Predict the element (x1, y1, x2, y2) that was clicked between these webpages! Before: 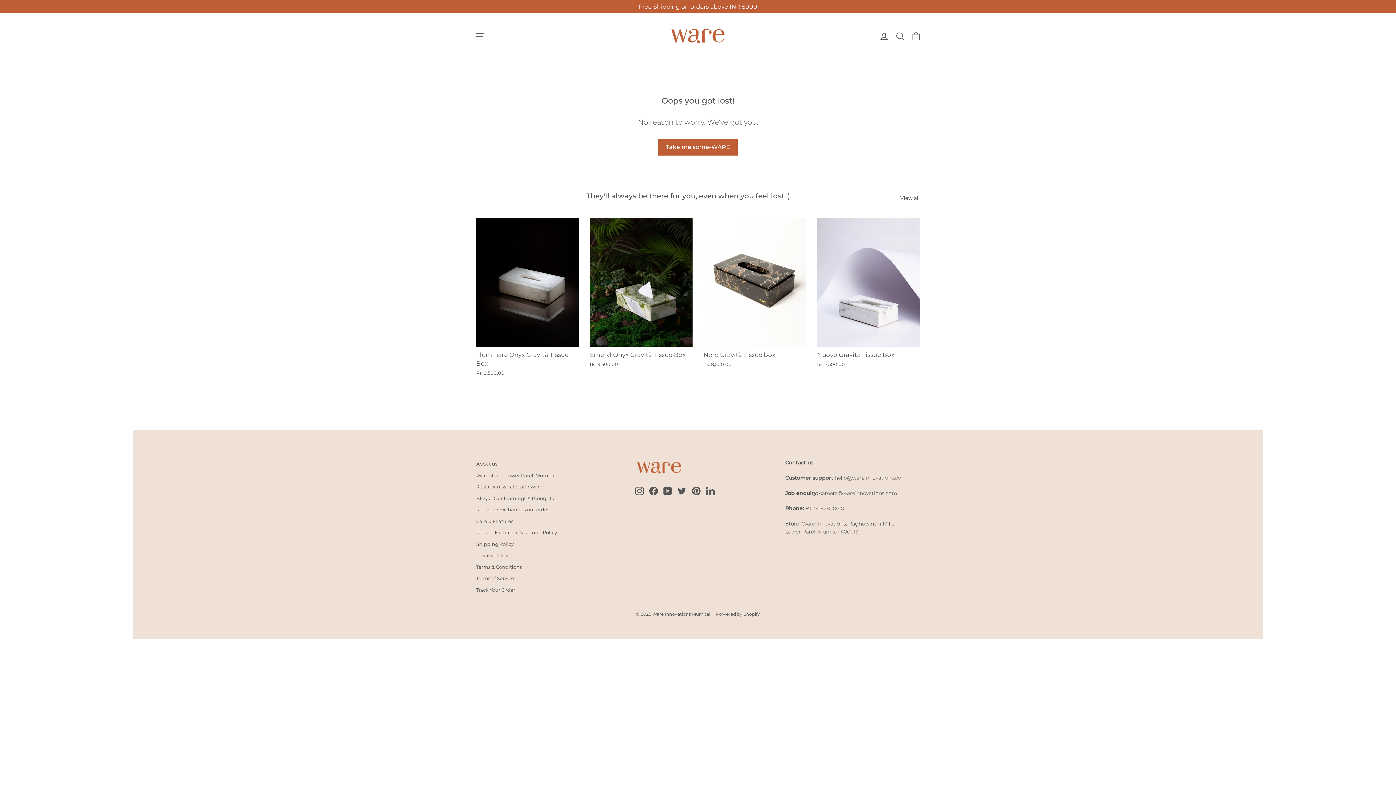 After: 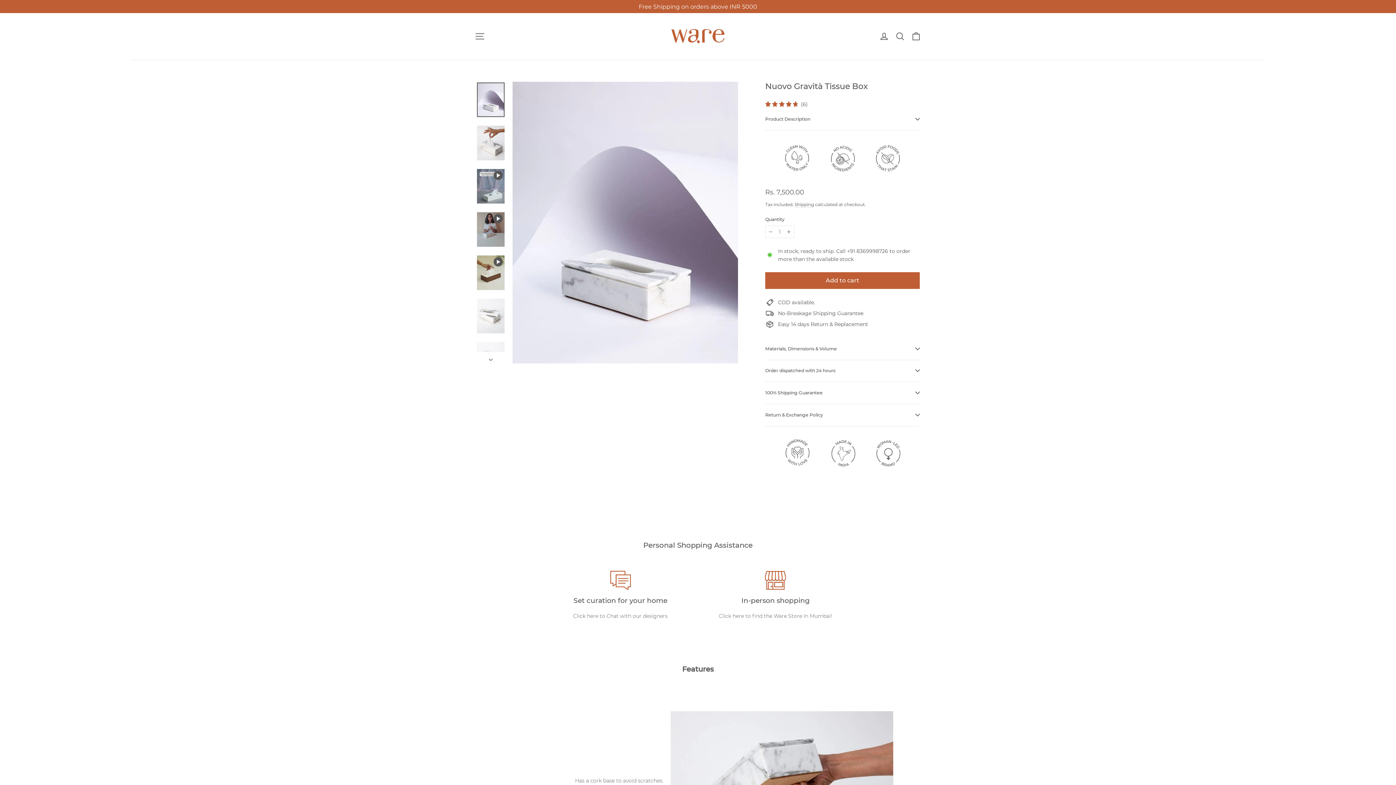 Action: label: Nuovo Gravità Tissue Box
Rs. 7,500.00 bbox: (817, 218, 919, 370)